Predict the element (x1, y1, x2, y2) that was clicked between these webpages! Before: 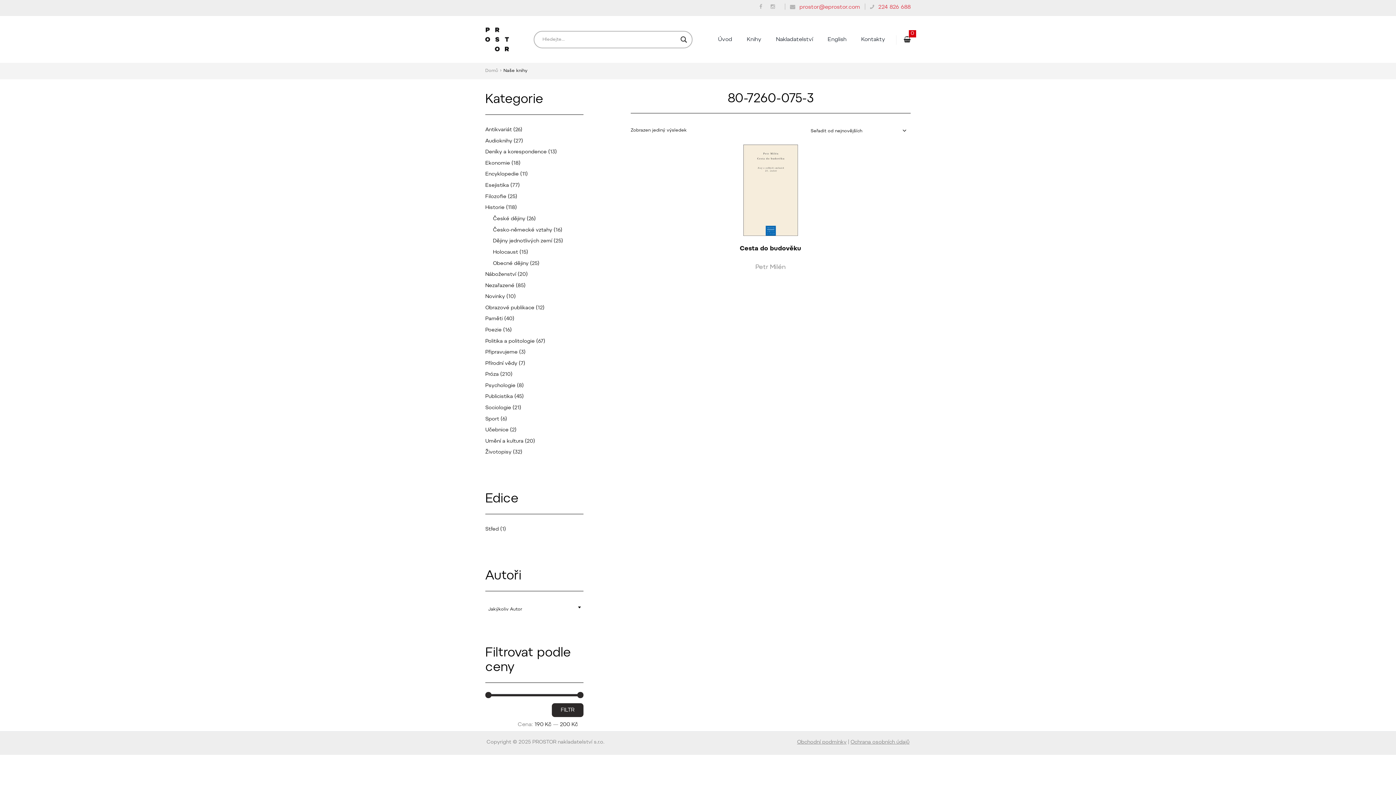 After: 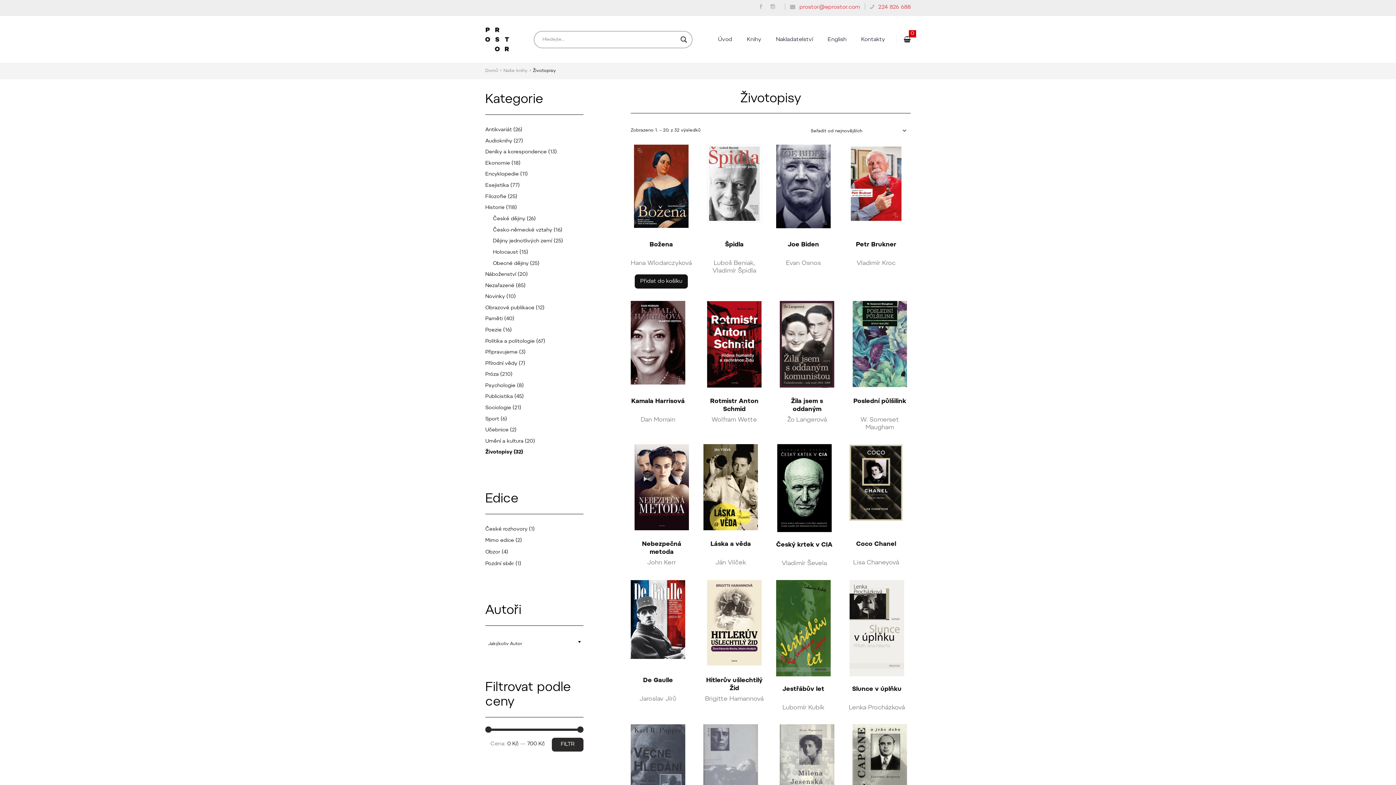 Action: bbox: (485, 450, 511, 455) label: Životopisy